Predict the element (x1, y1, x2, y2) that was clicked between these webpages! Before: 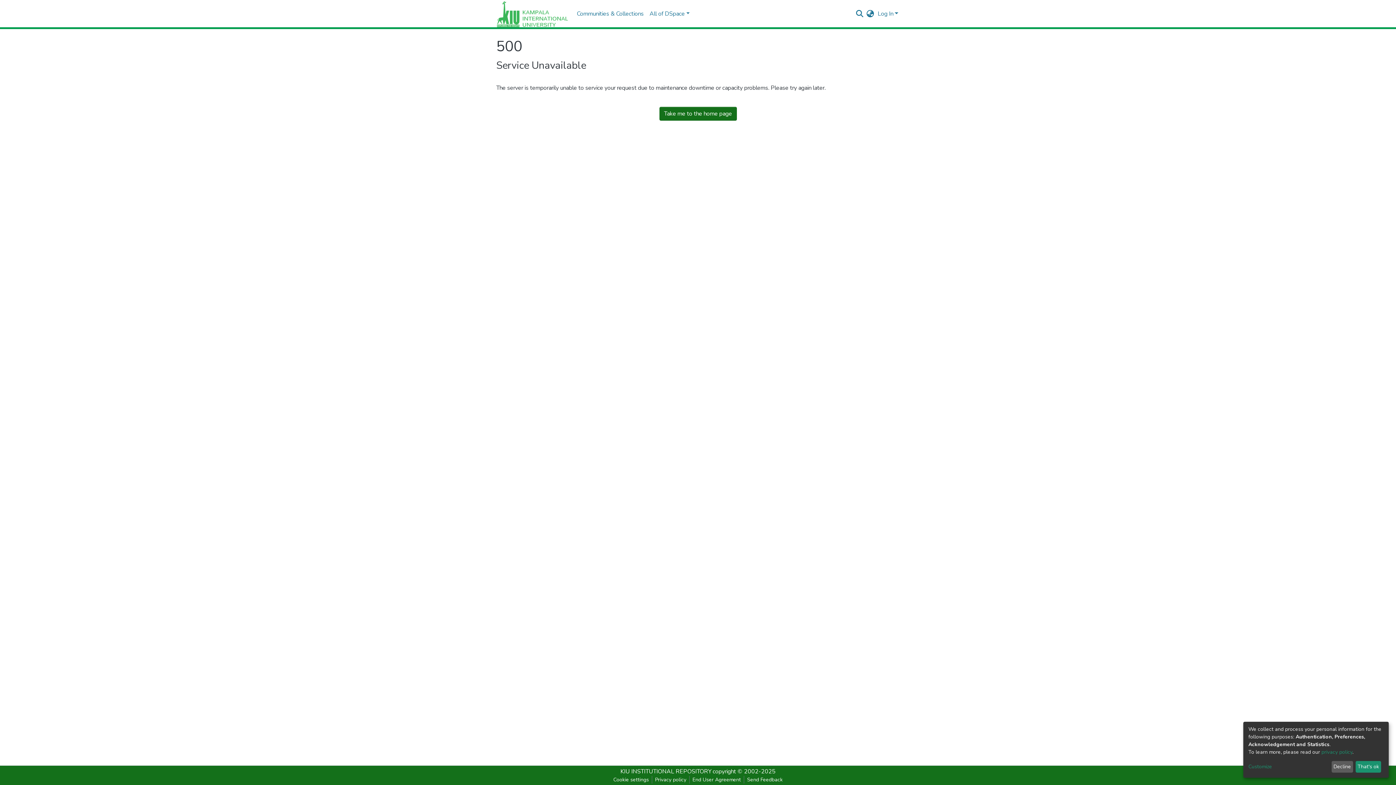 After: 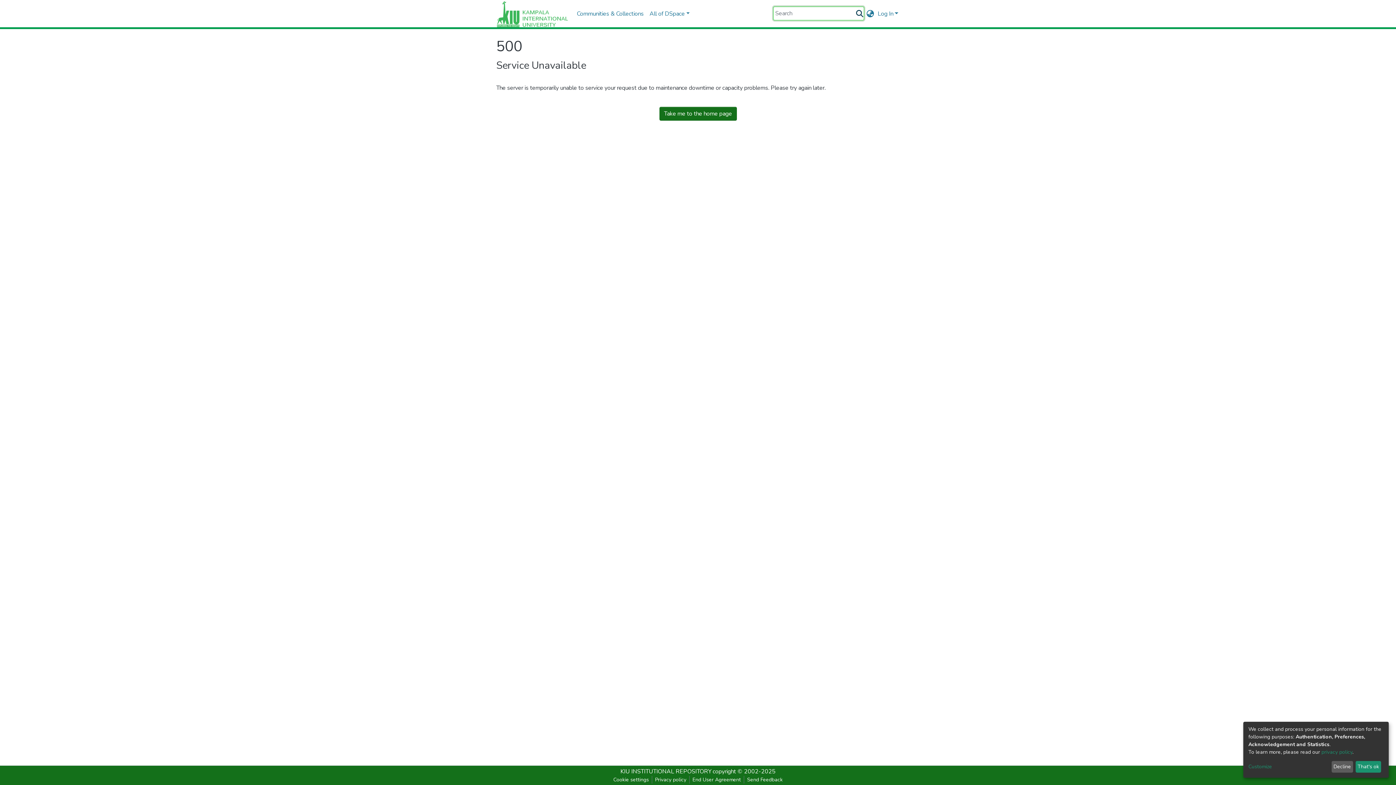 Action: bbox: (855, 9, 864, 17)